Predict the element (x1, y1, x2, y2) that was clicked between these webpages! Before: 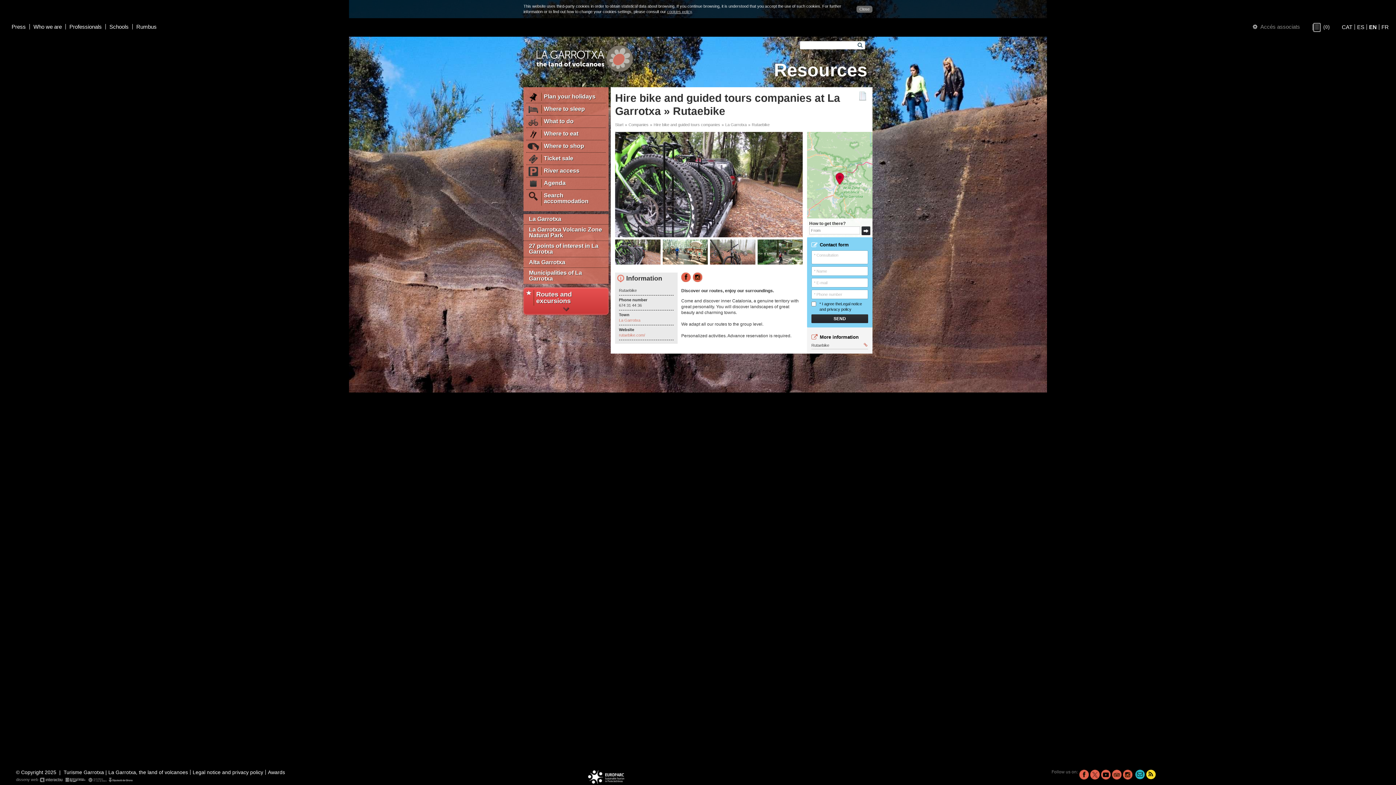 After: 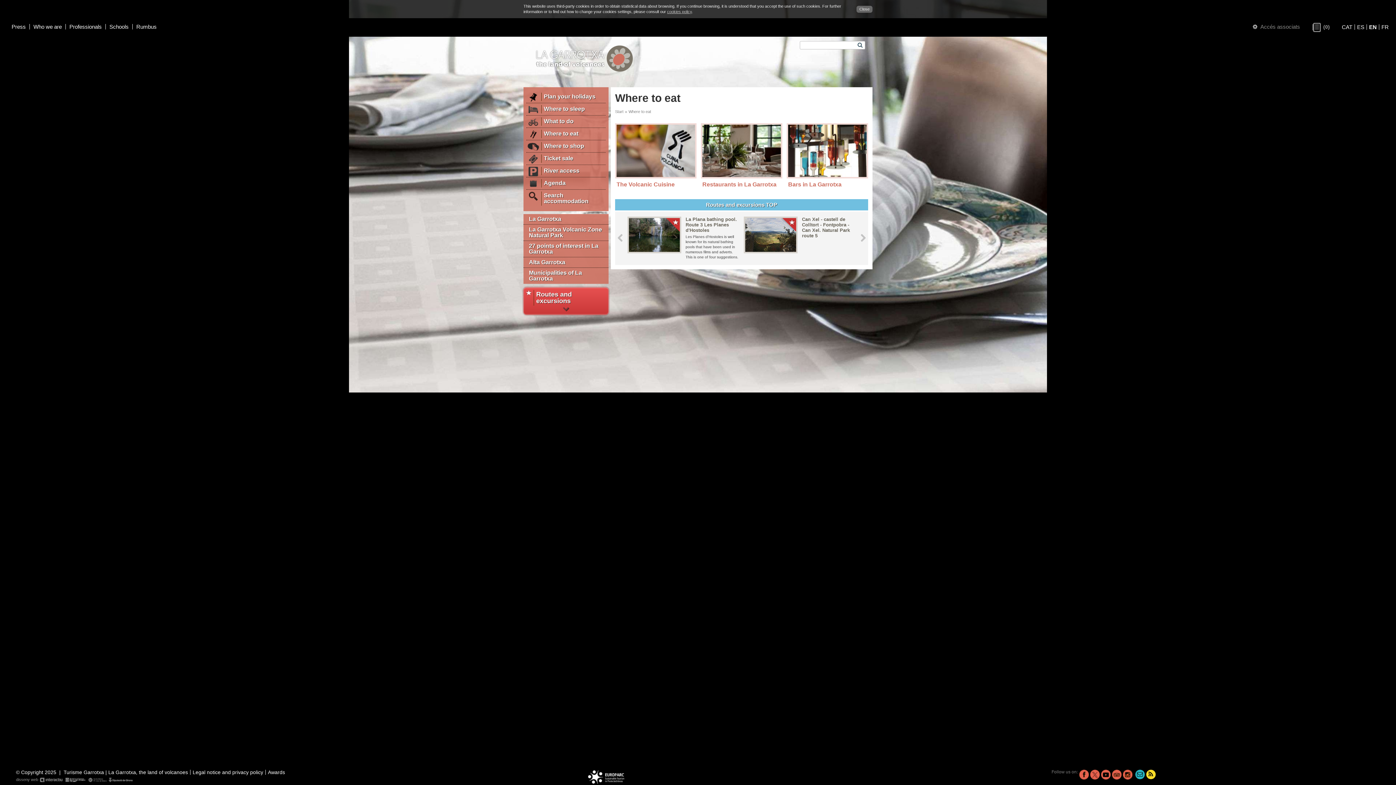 Action: bbox: (526, 128, 605, 140) label: Where to eat